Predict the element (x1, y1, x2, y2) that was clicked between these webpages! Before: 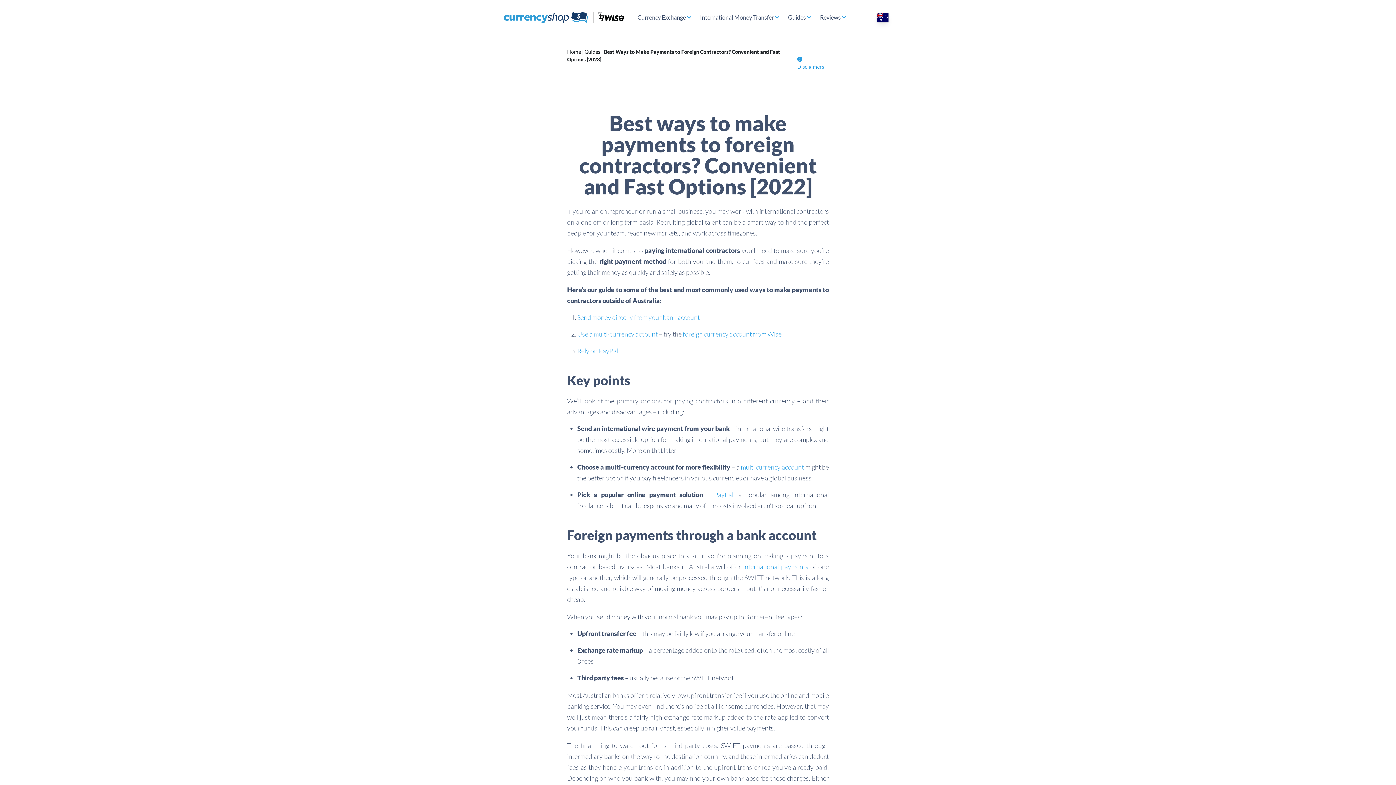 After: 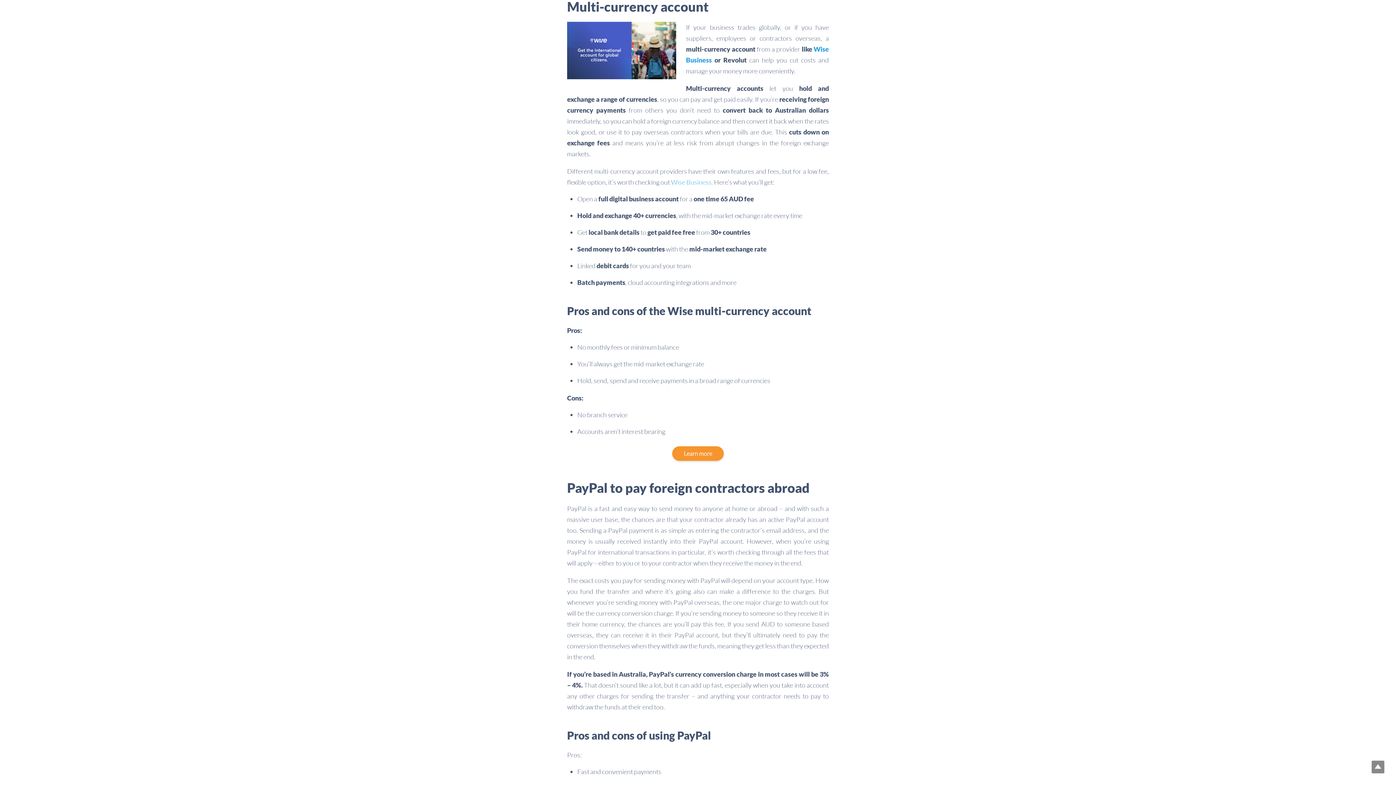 Action: bbox: (577, 330, 657, 338) label: Use a multi-currency account